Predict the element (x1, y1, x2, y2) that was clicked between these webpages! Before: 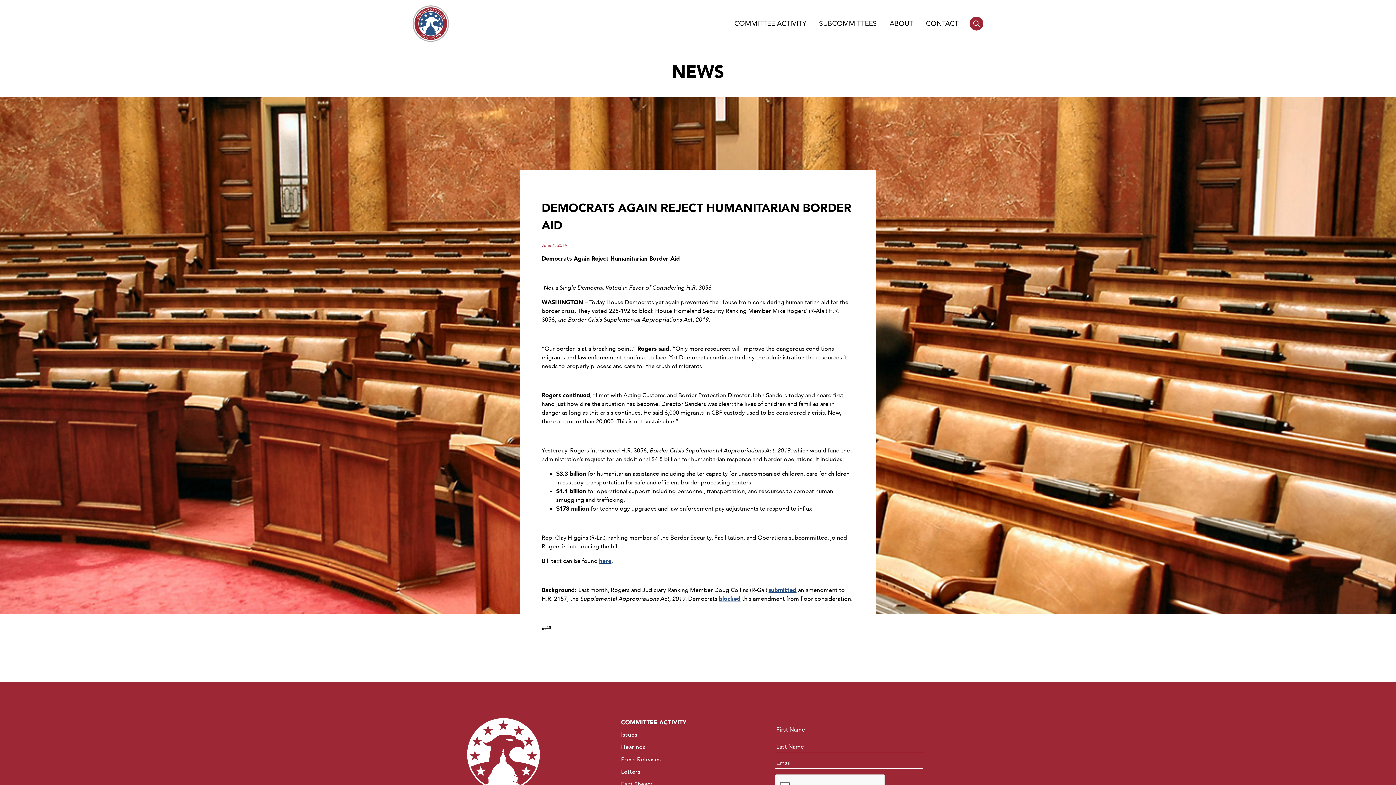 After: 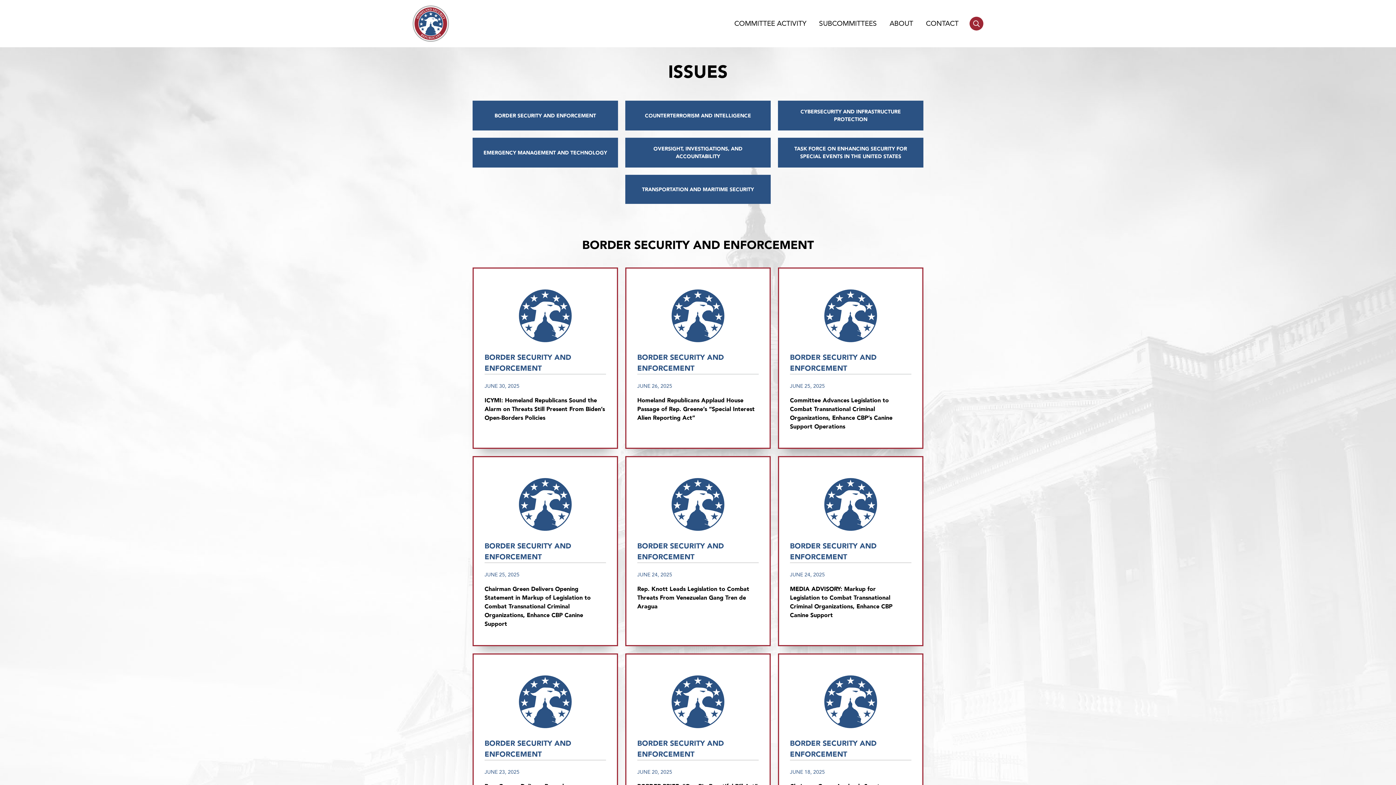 Action: bbox: (621, 731, 637, 739) label: Issues